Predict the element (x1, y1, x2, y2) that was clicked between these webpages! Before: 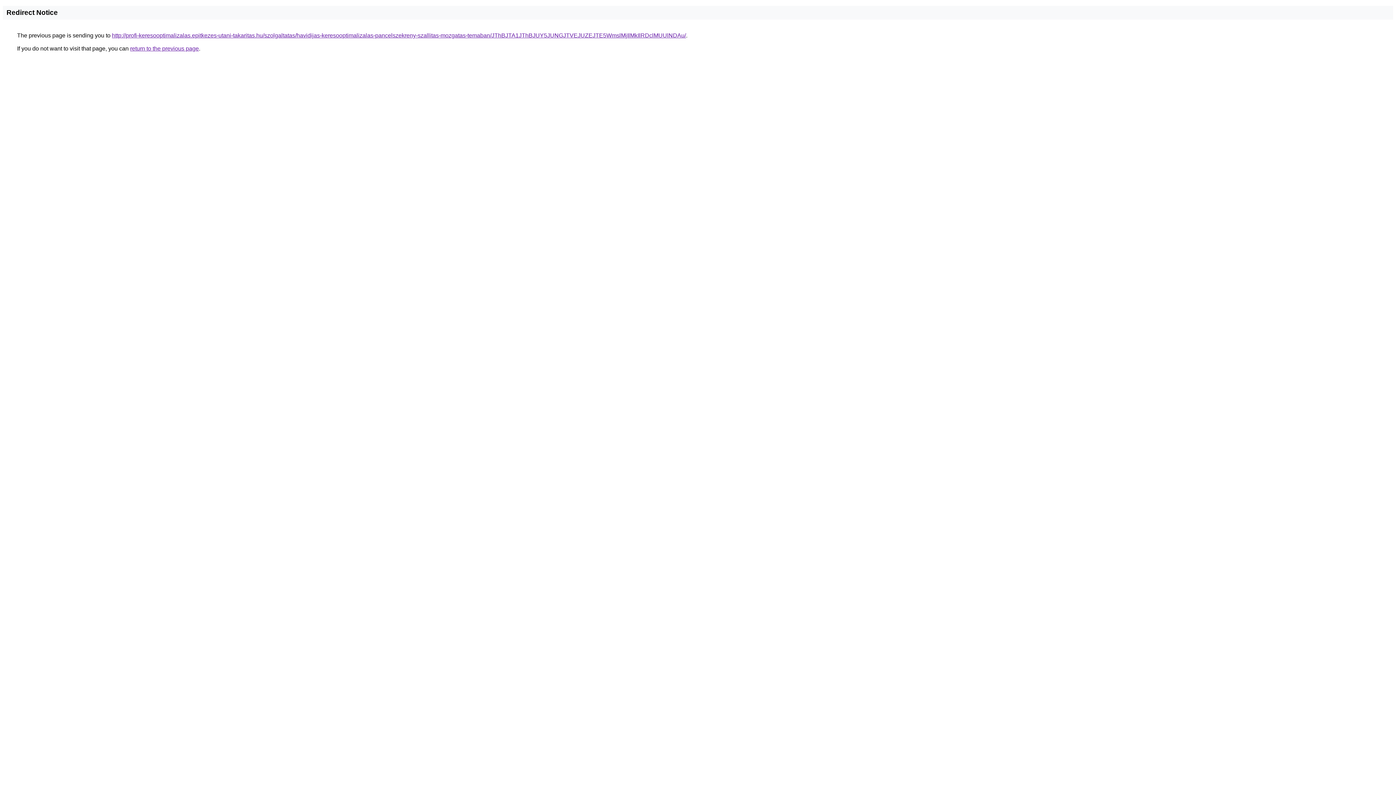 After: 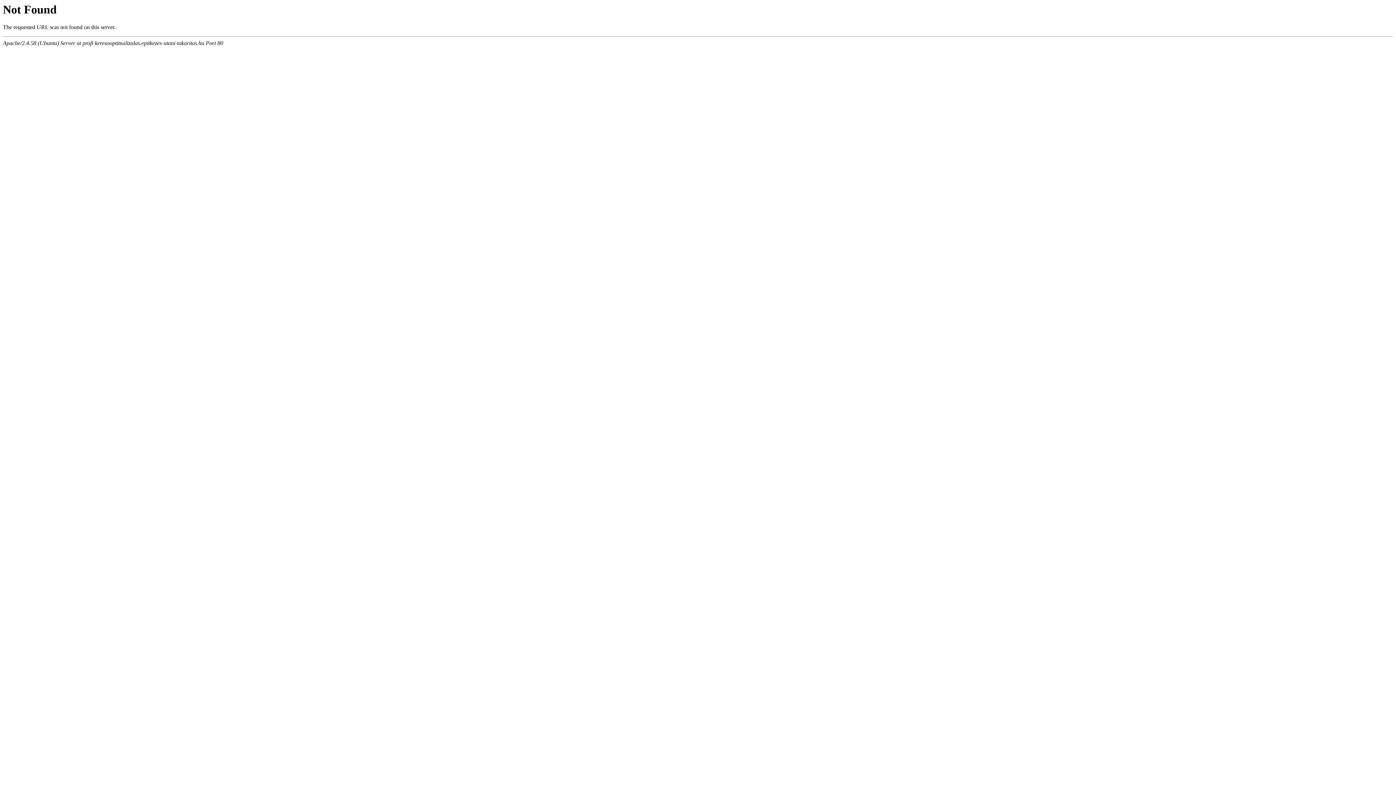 Action: bbox: (112, 32, 686, 38) label: http://profi-keresooptimalizalas.epitkezes-utani-takaritas.hu/szolgaltatas/havidijas-keresooptimalizalas-pancelszekreny-szallitas-mozgatas-temaban/JThBJTA1JThBJUY5JUNGJTVEJUZEJTE5WmslMjIlMkIlRDclMUUlNDAu/